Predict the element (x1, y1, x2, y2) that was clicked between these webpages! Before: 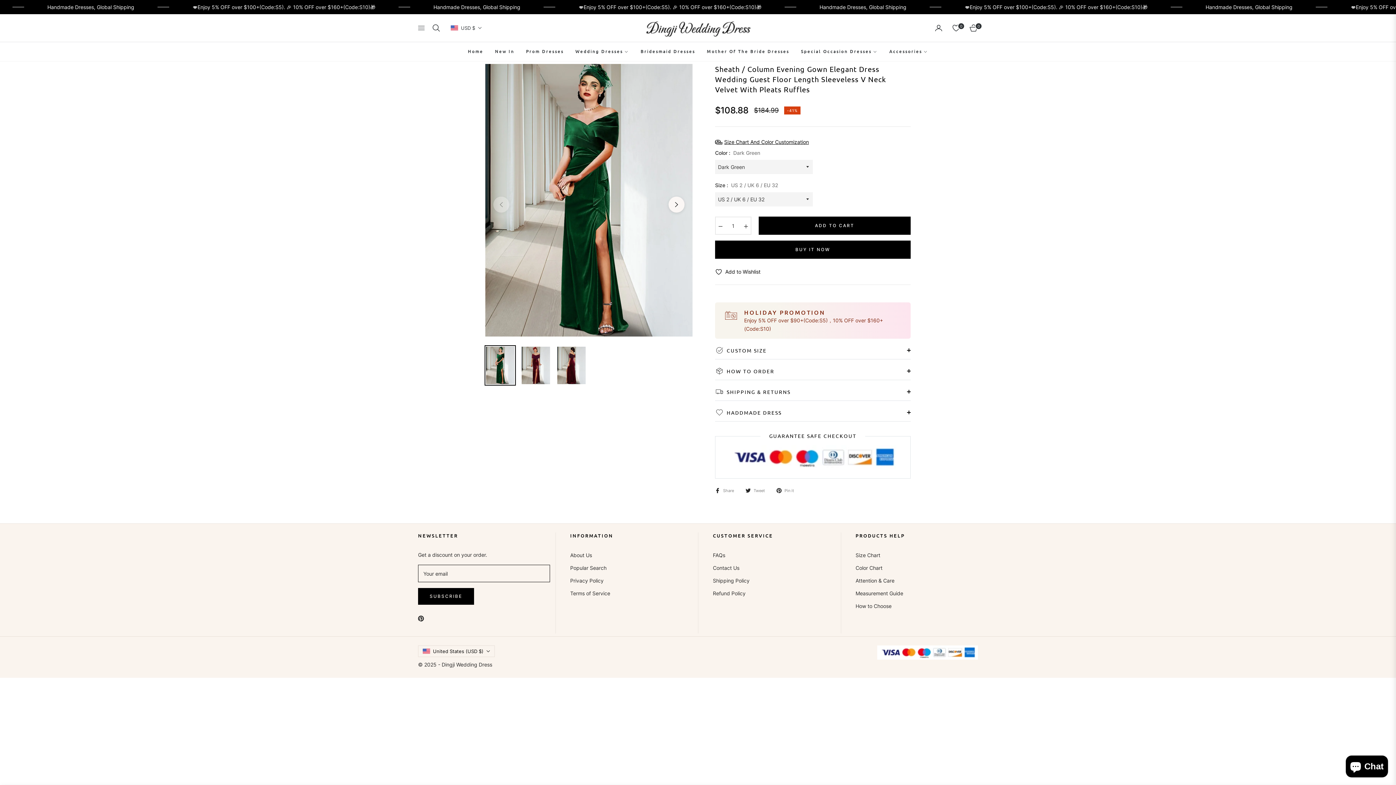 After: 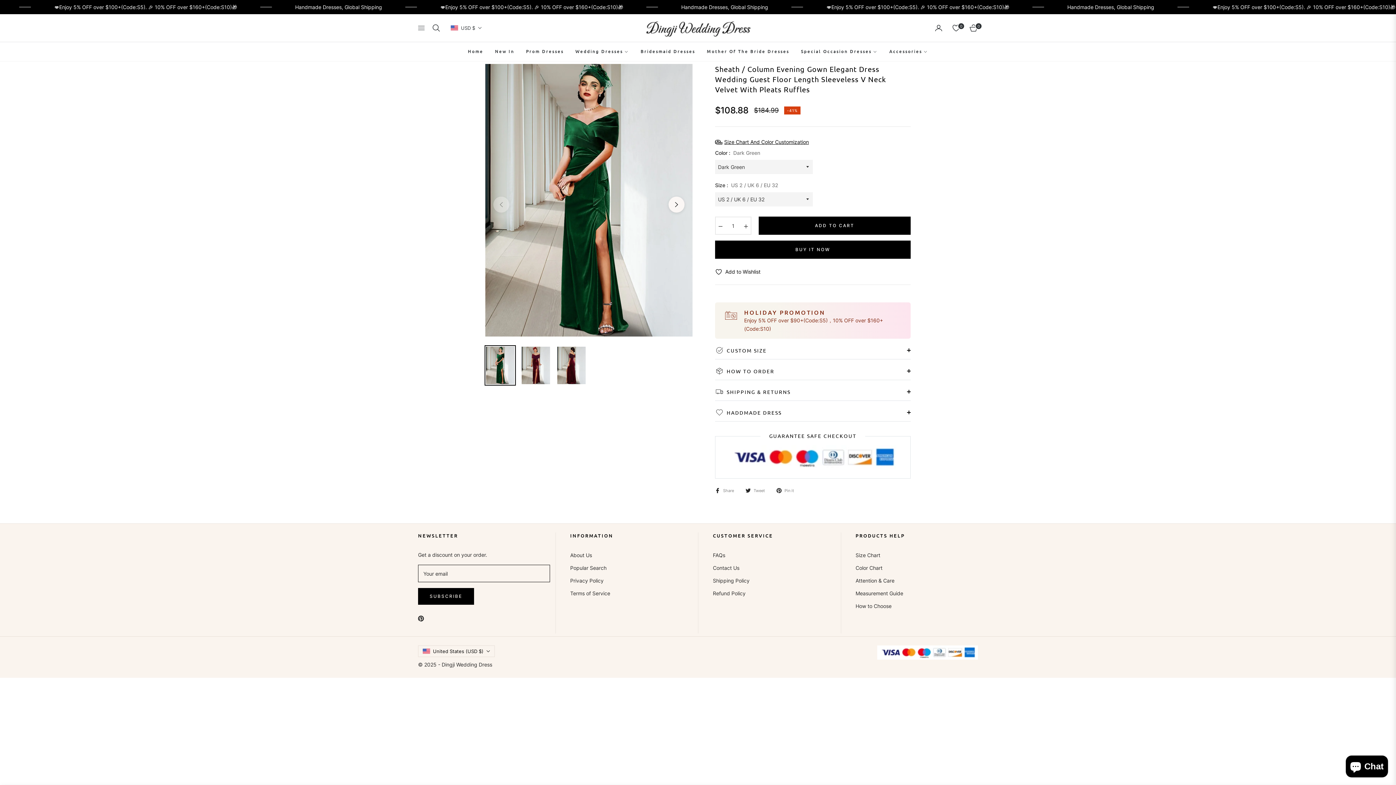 Action: bbox: (485, 346, 515, 384)